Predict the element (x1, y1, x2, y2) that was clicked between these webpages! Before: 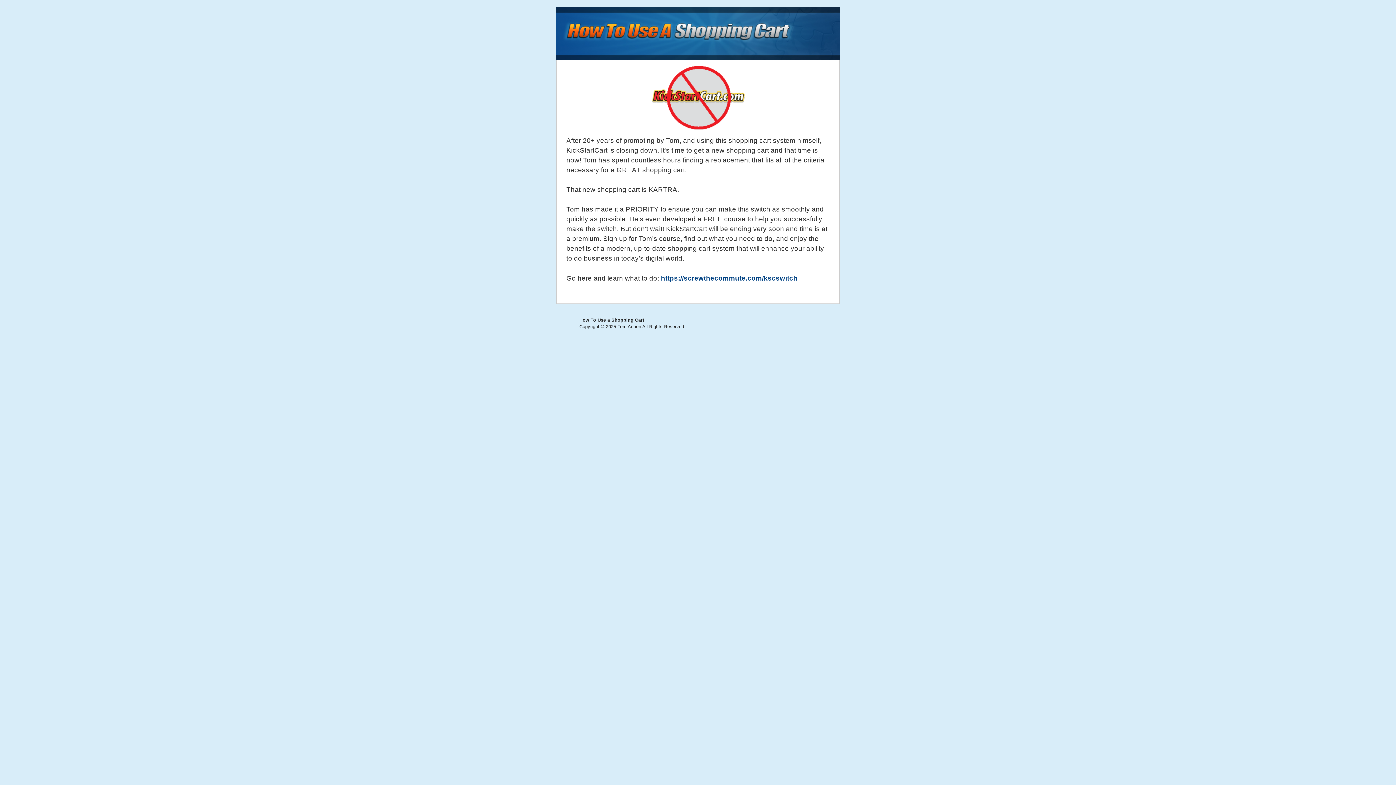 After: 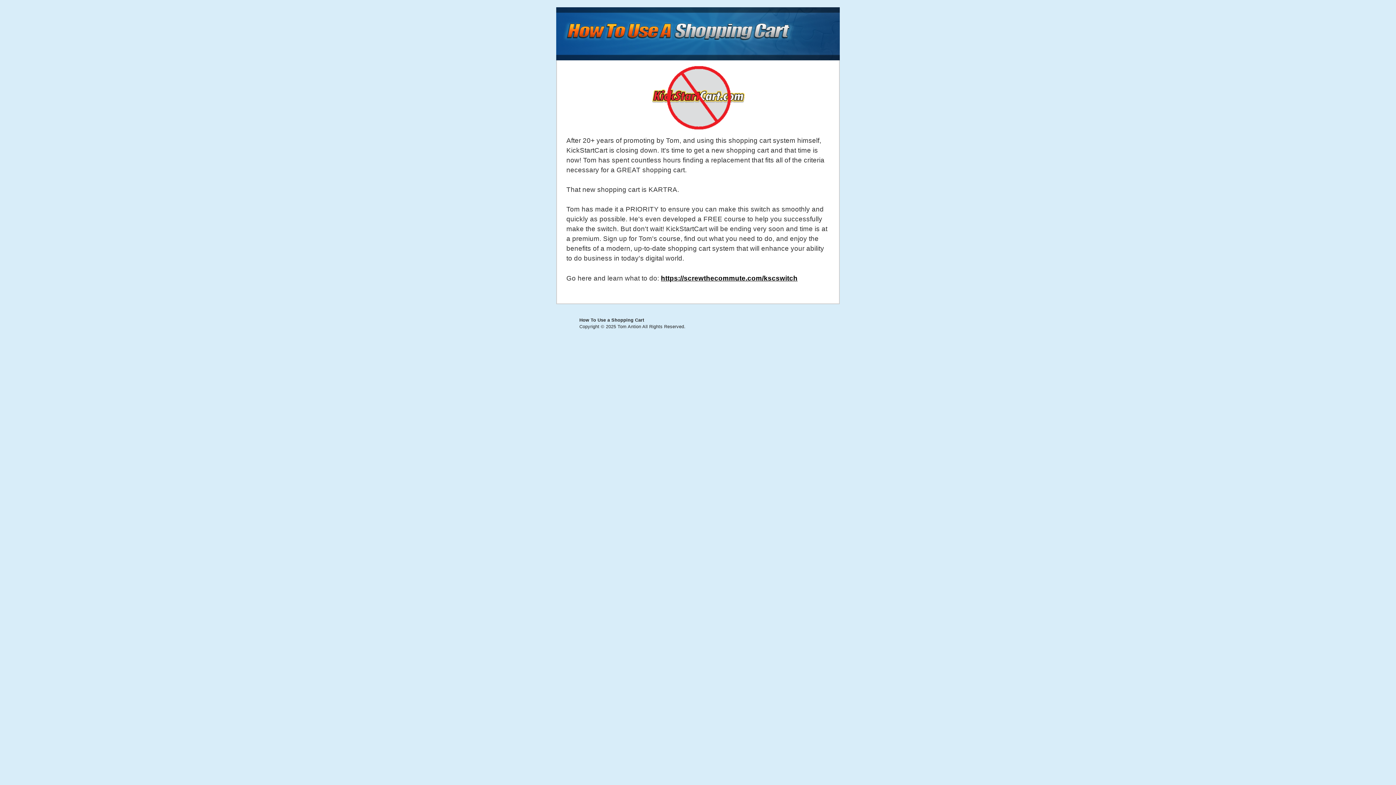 Action: bbox: (661, 274, 797, 282) label: https://screwthecommute.com/kscswitch